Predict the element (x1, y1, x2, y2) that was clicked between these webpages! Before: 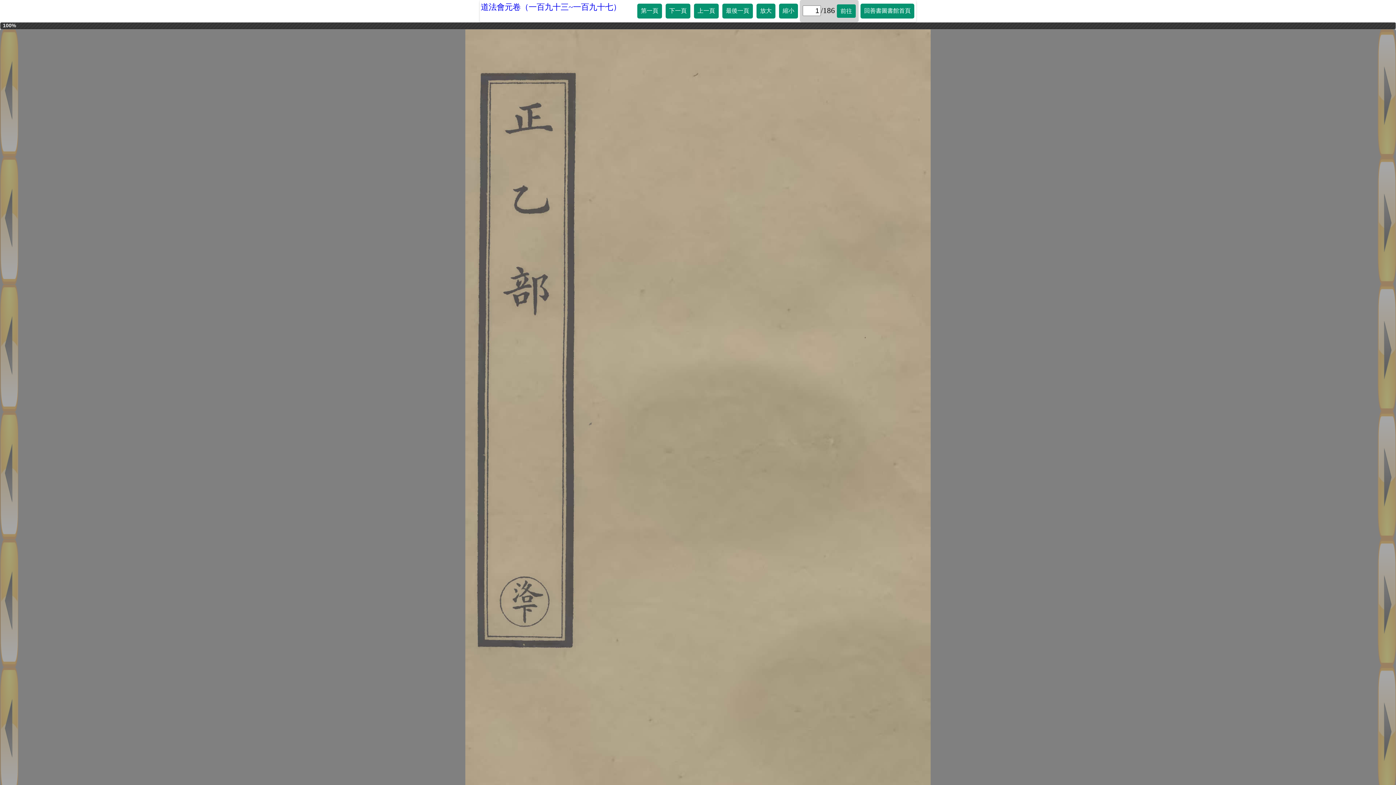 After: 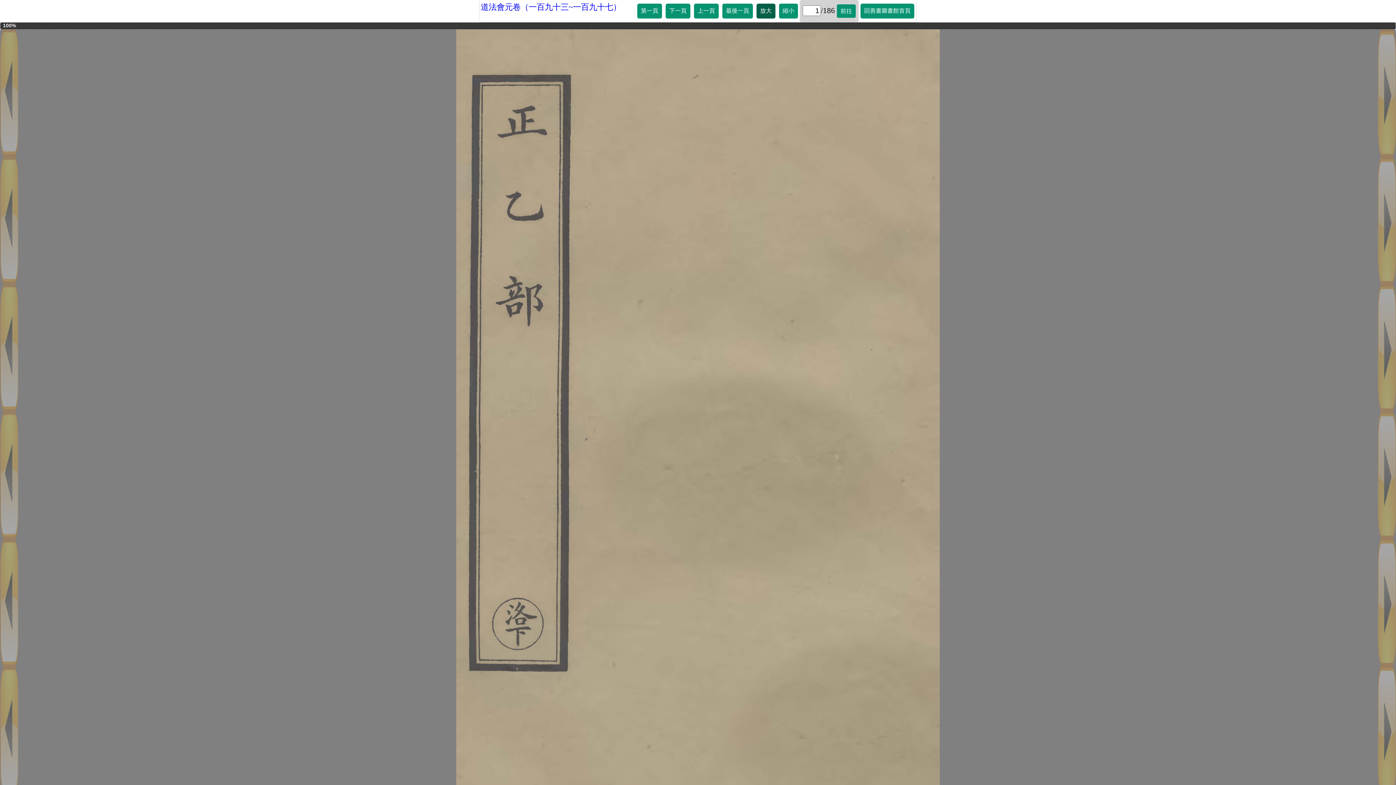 Action: label: 放大 bbox: (756, 3, 775, 18)